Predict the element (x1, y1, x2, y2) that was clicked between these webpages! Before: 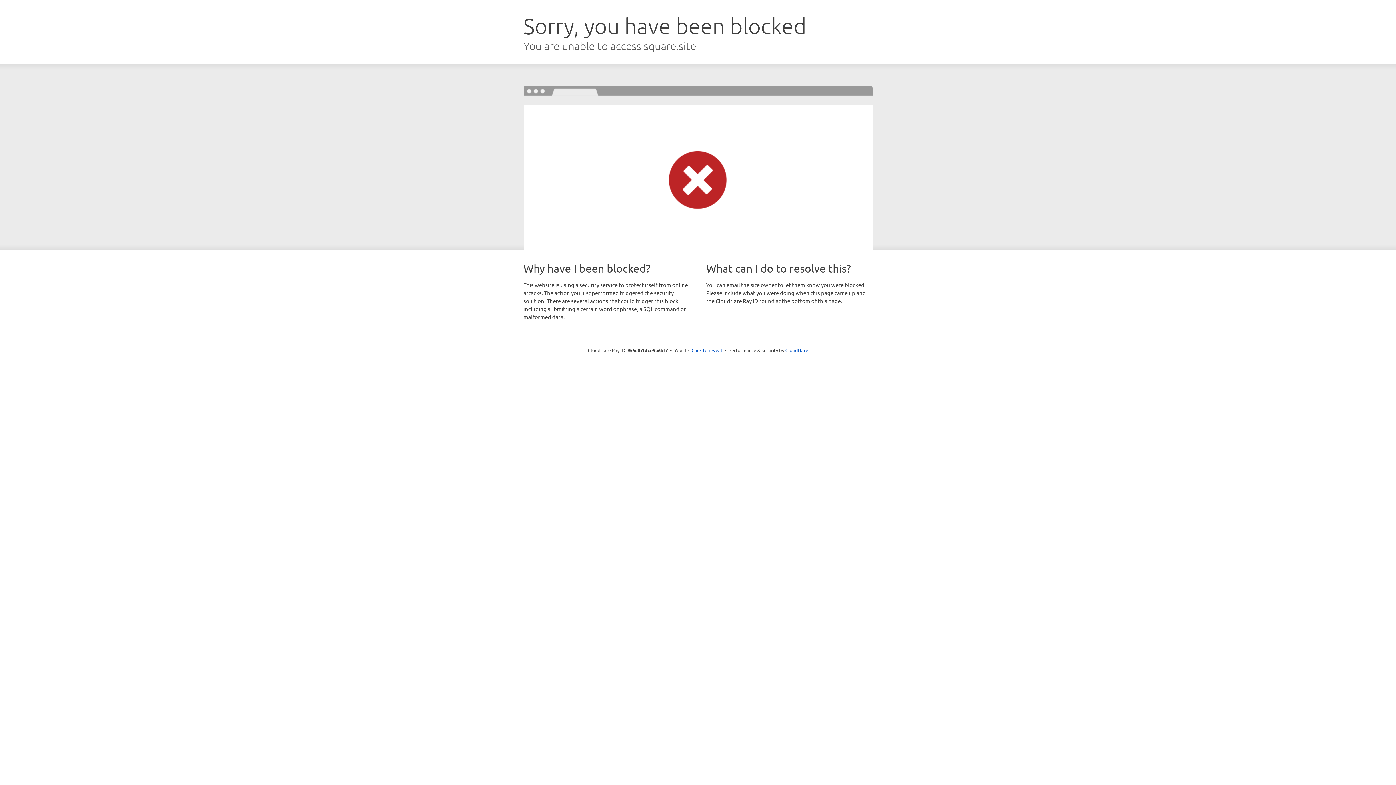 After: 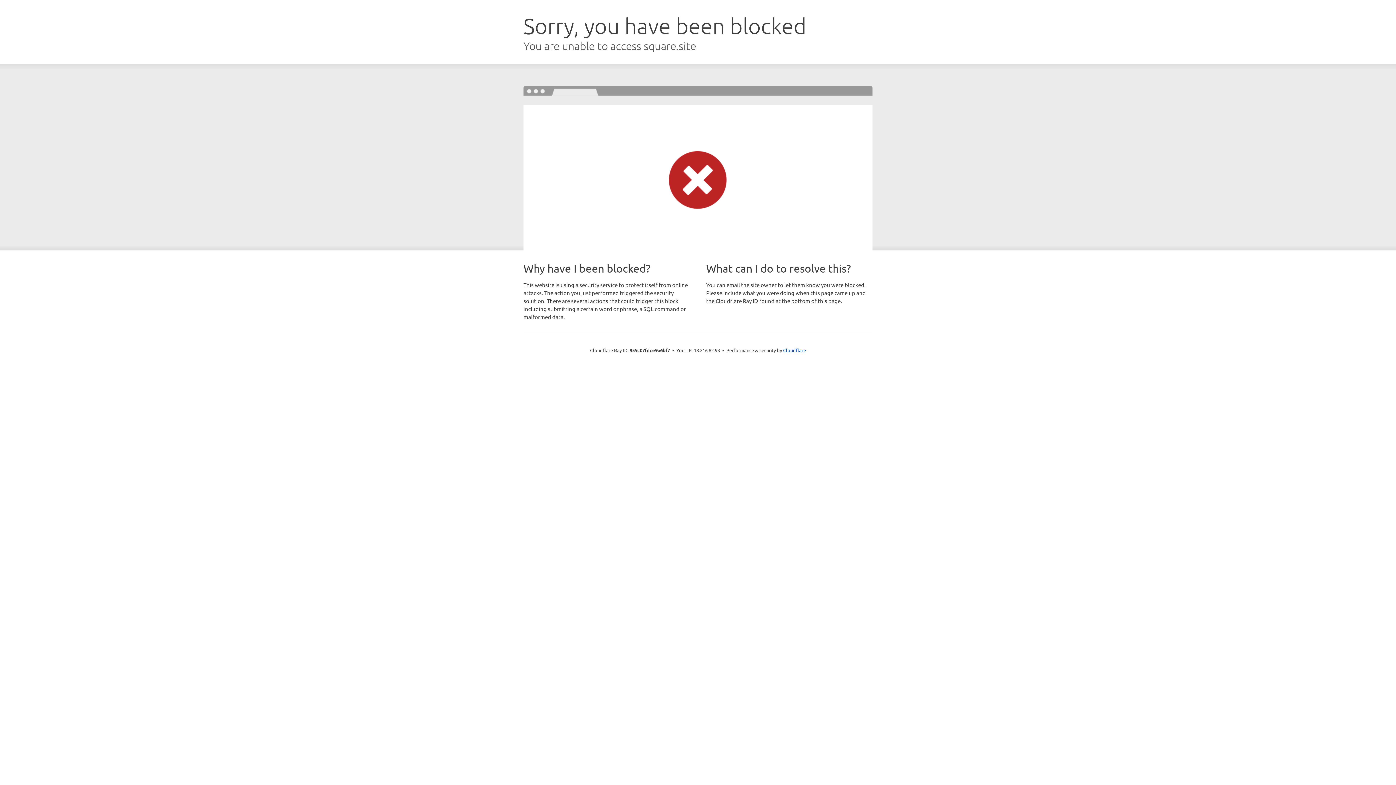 Action: bbox: (691, 346, 722, 353) label: Click to reveal